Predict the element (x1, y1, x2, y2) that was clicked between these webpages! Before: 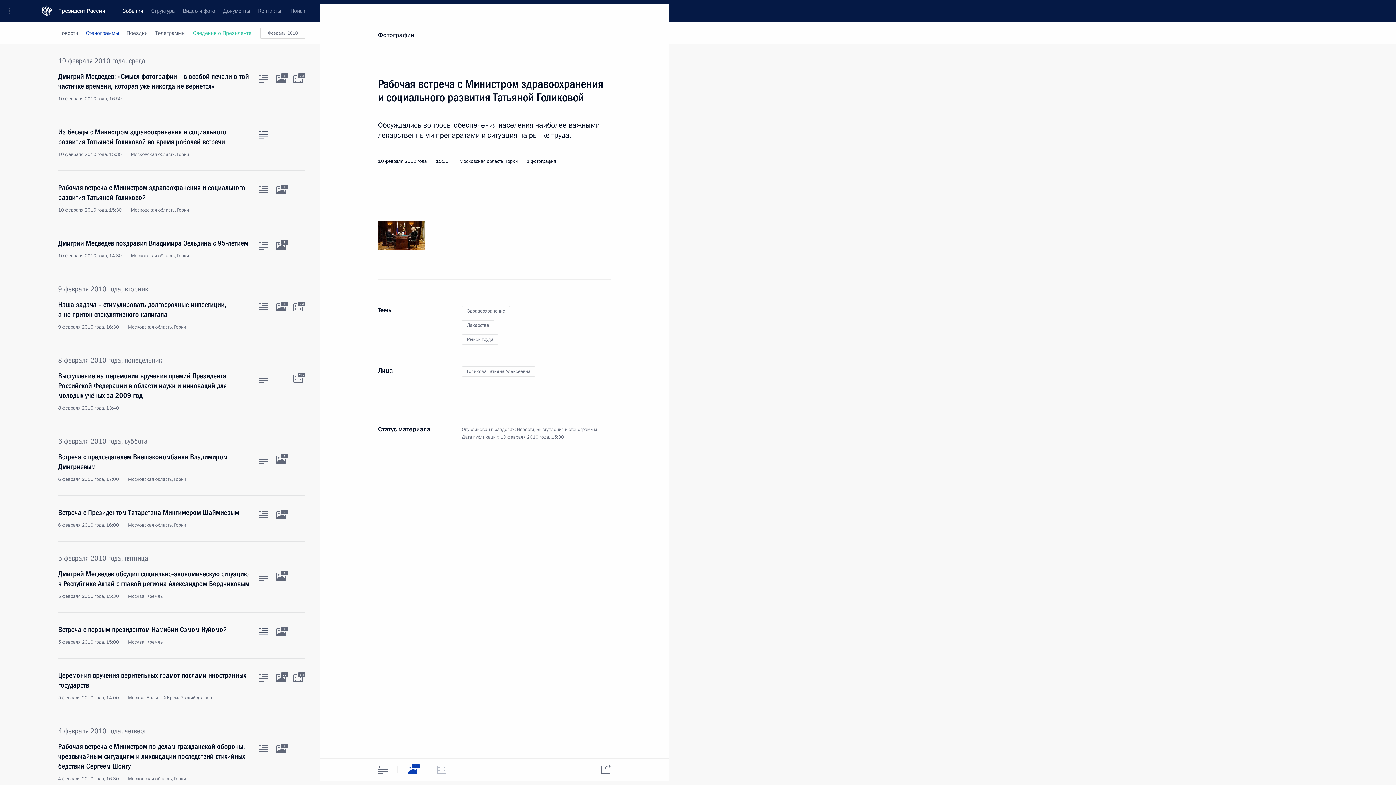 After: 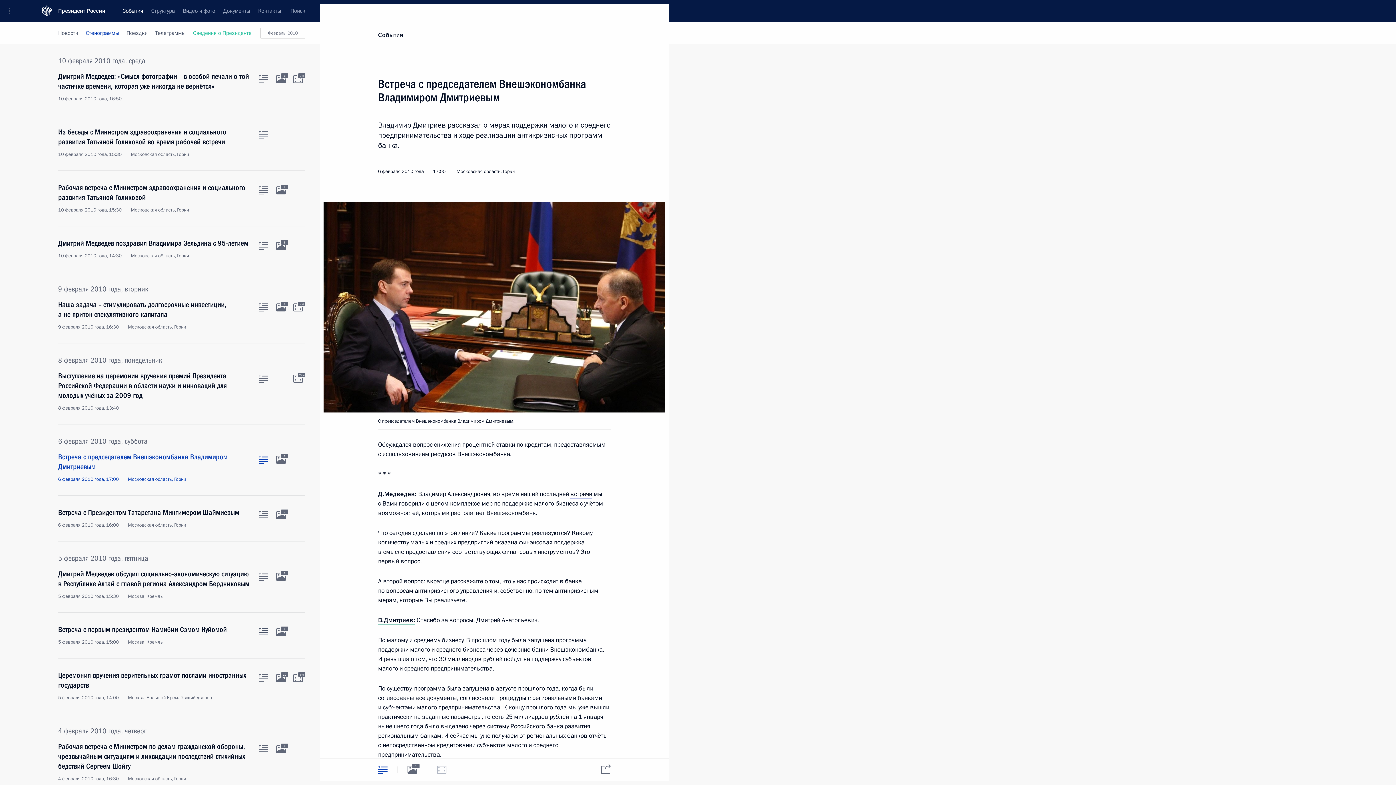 Action: label: Встреча с председателем Внешэкономбанка Владимиром Дмитриевым
6 февраля 2010 года, 17:00 Московская область, Горки bbox: (58, 452, 250, 482)